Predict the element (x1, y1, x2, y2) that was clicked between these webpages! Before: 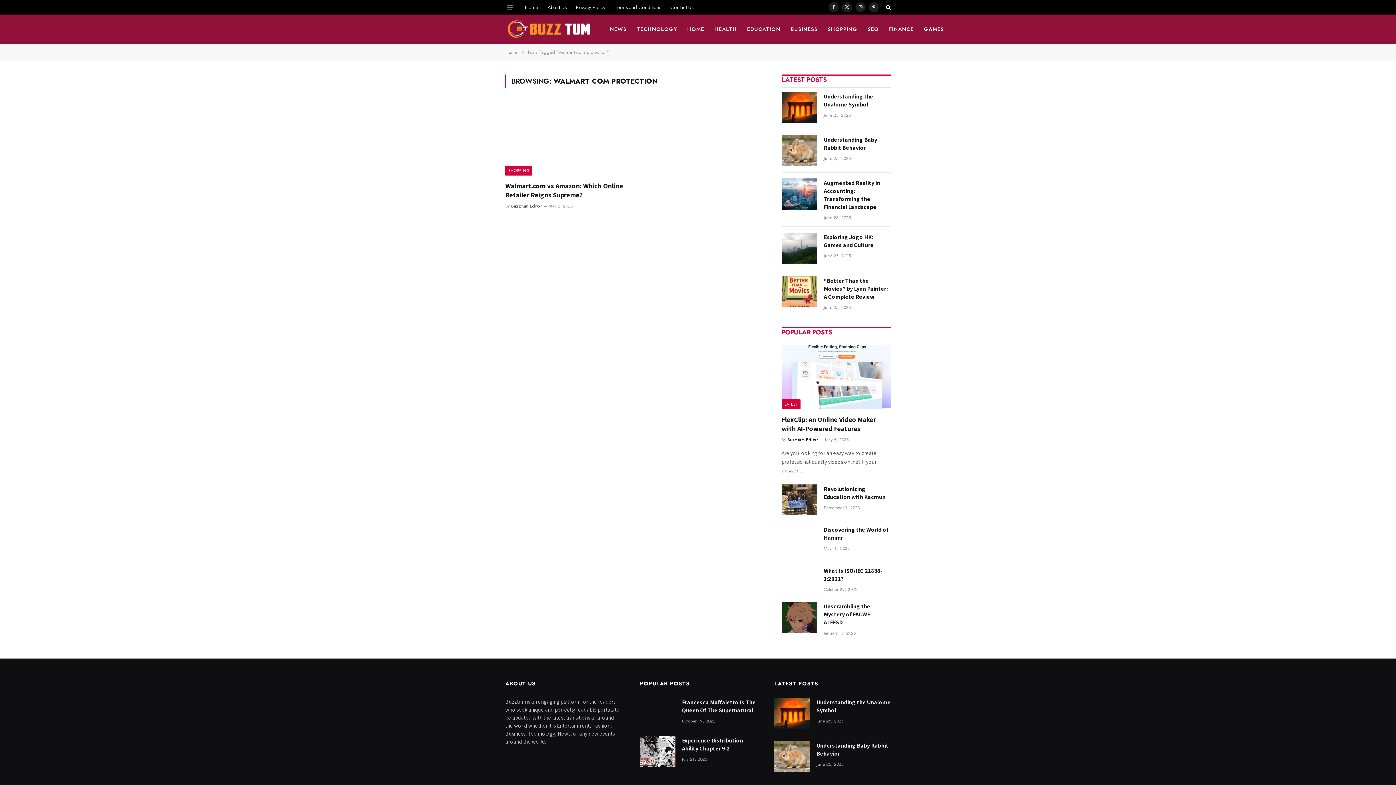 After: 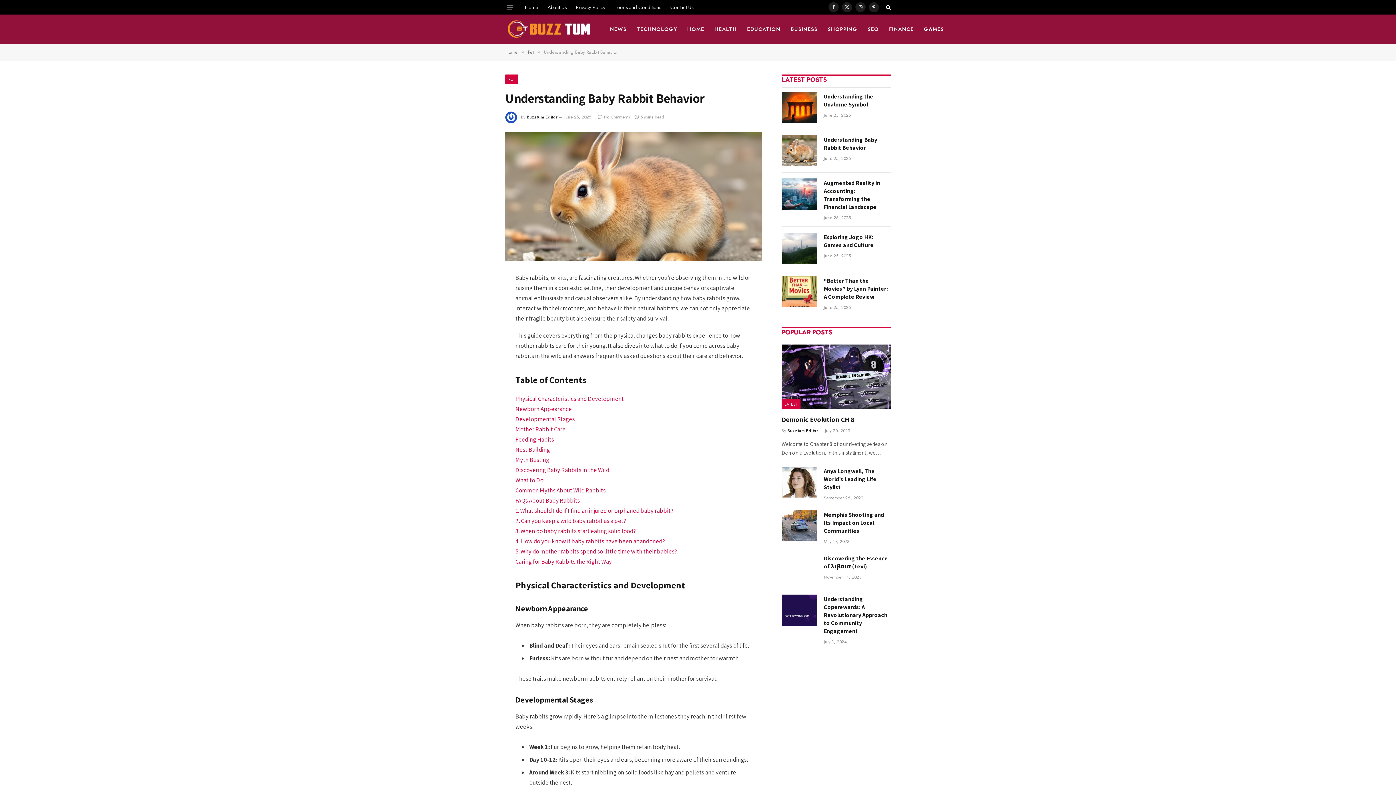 Action: bbox: (824, 136, 890, 152) label: Understanding Baby Rabbit Behavior